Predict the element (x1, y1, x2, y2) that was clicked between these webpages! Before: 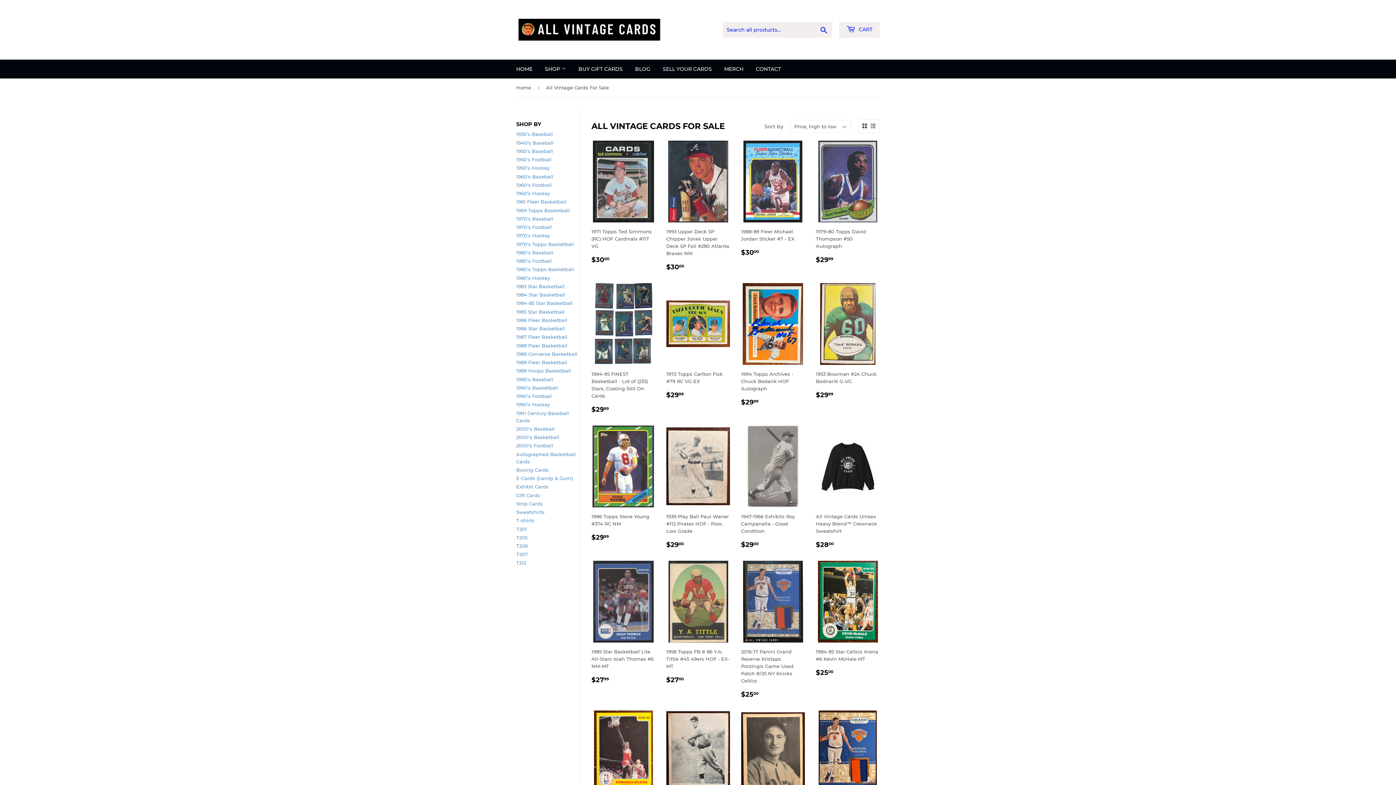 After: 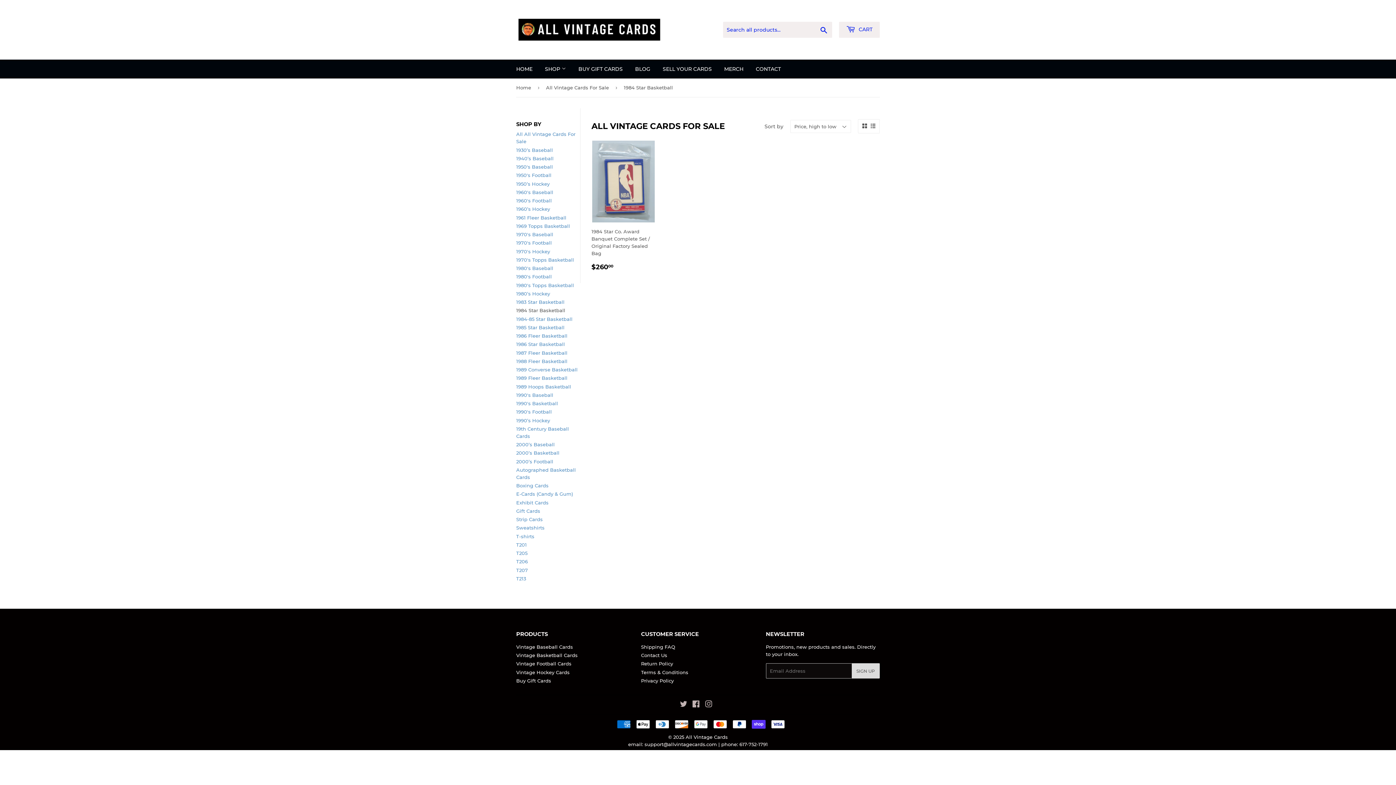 Action: label: 1984 Star Basketball bbox: (516, 292, 565, 297)